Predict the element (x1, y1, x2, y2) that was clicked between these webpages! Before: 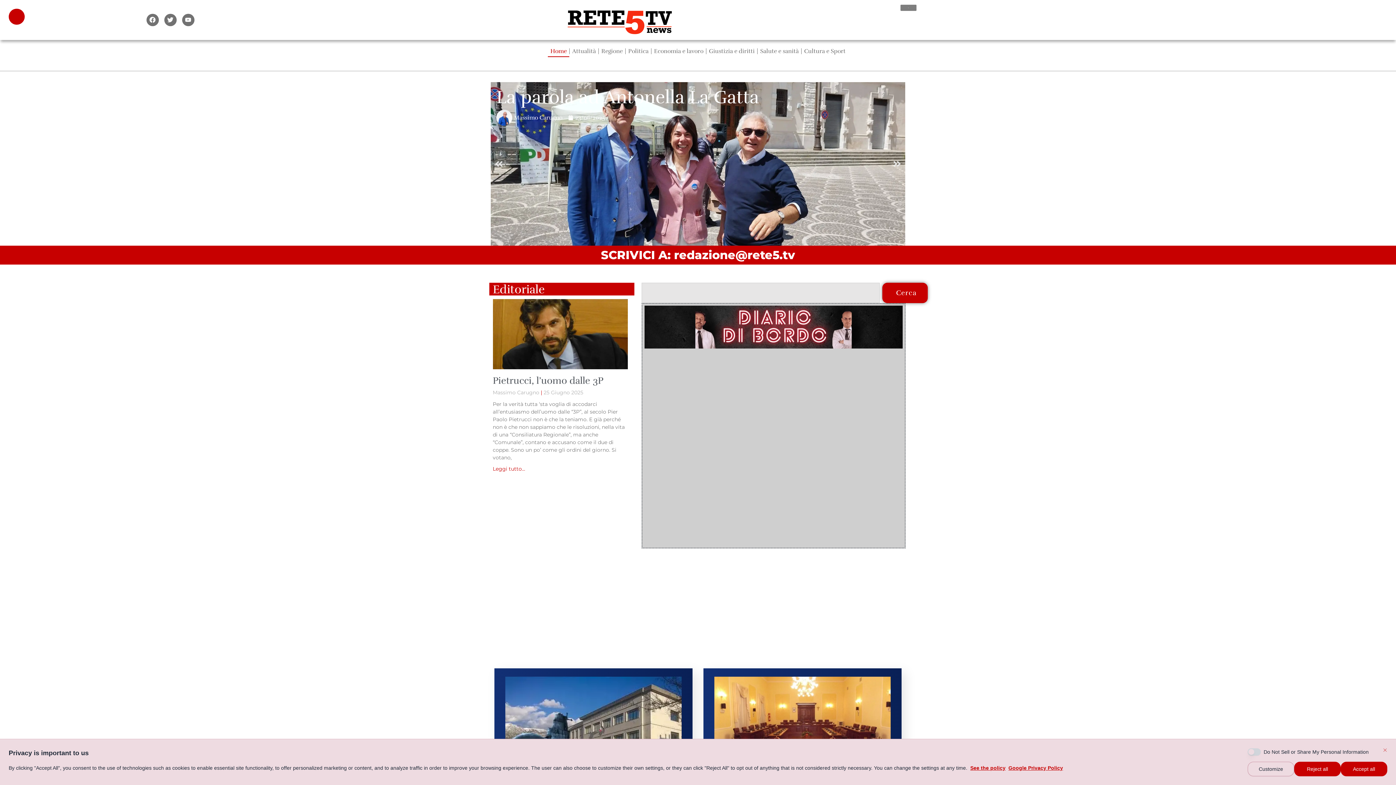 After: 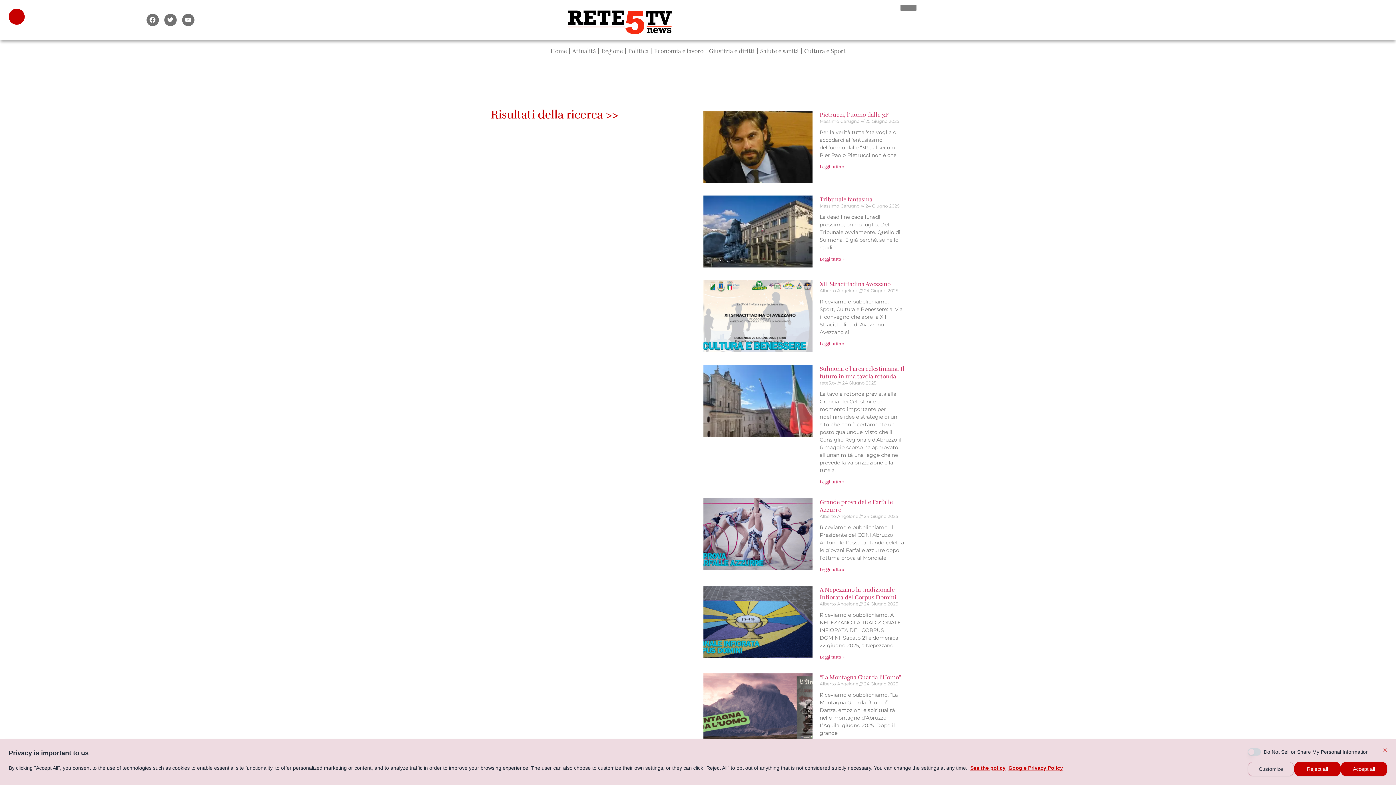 Action: label: Cerca bbox: (882, 283, 927, 303)